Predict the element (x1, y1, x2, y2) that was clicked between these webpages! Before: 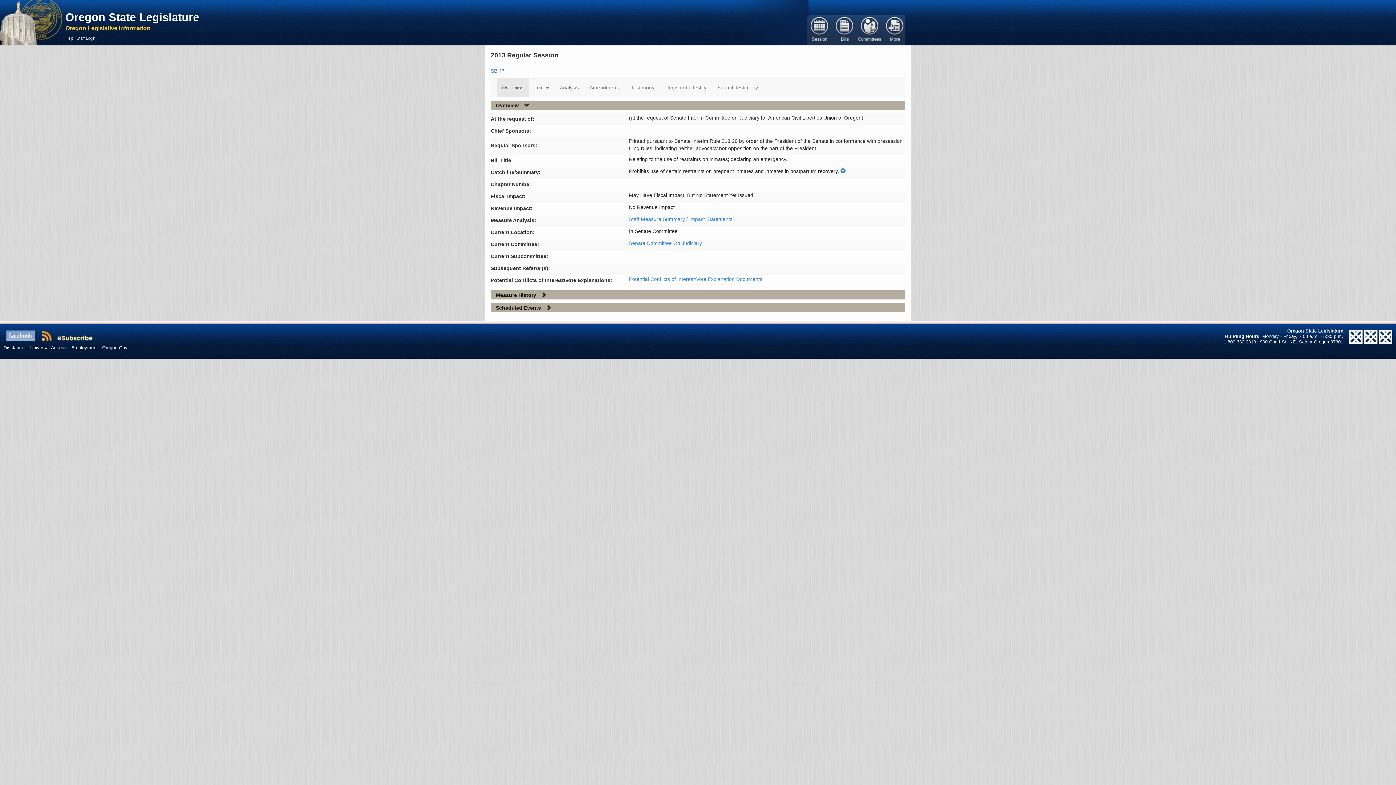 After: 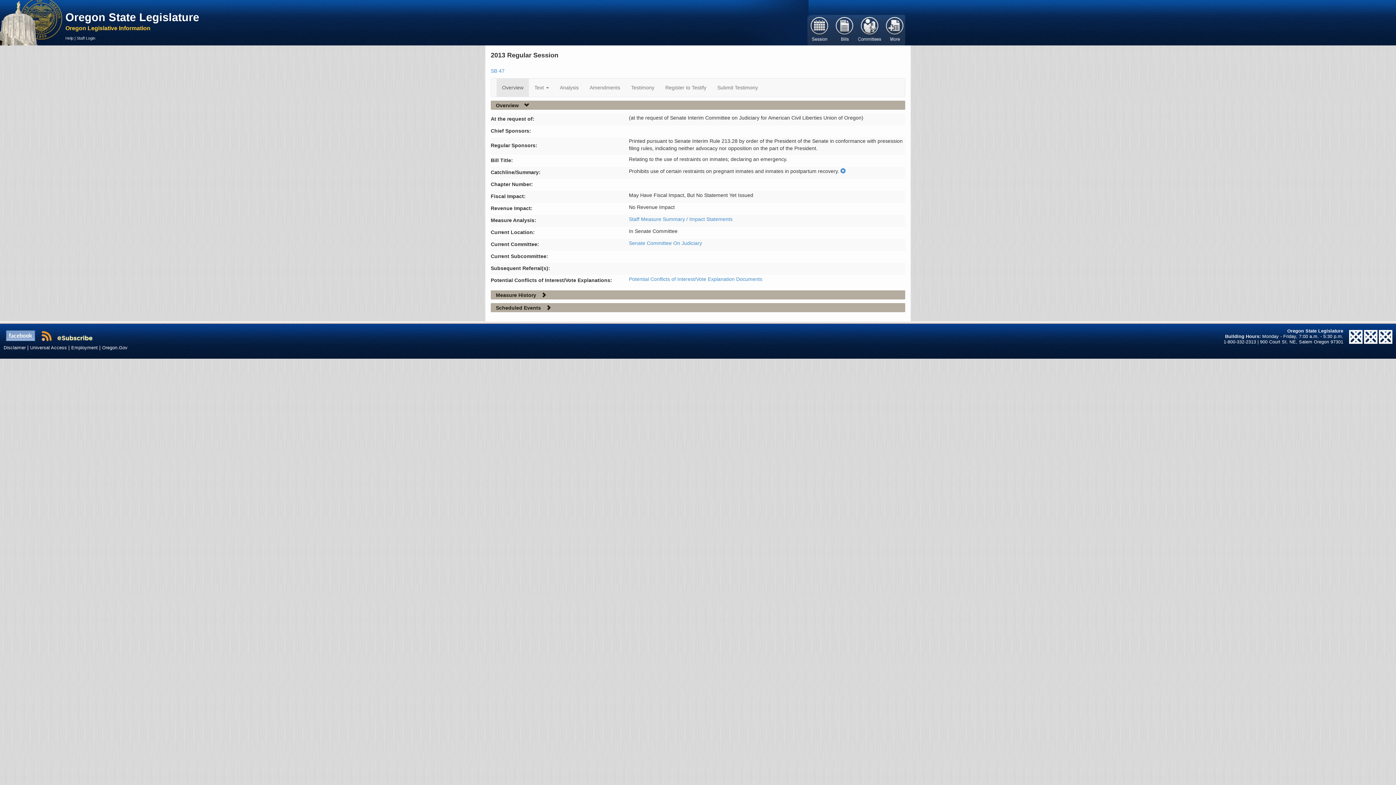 Action: bbox: (496, 78, 529, 96) label: Overview